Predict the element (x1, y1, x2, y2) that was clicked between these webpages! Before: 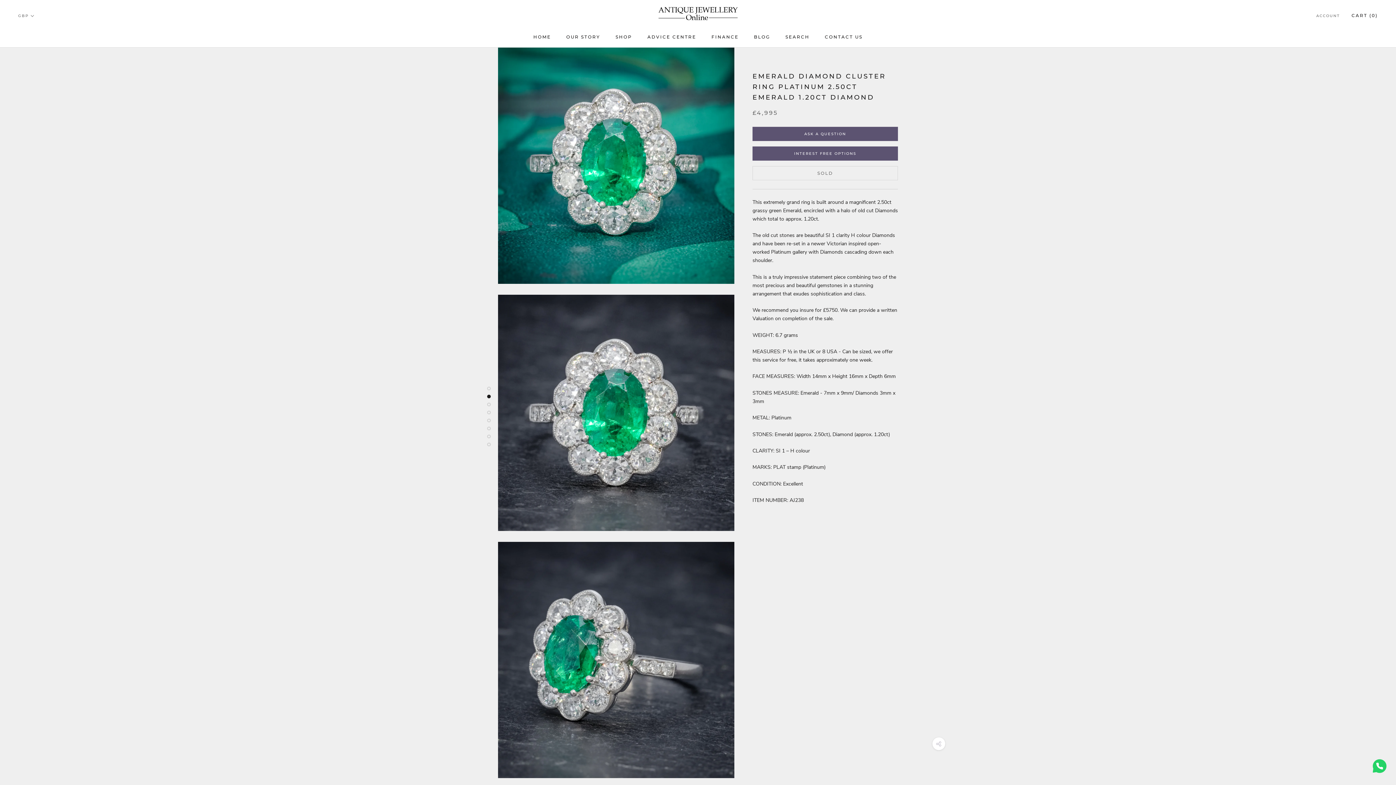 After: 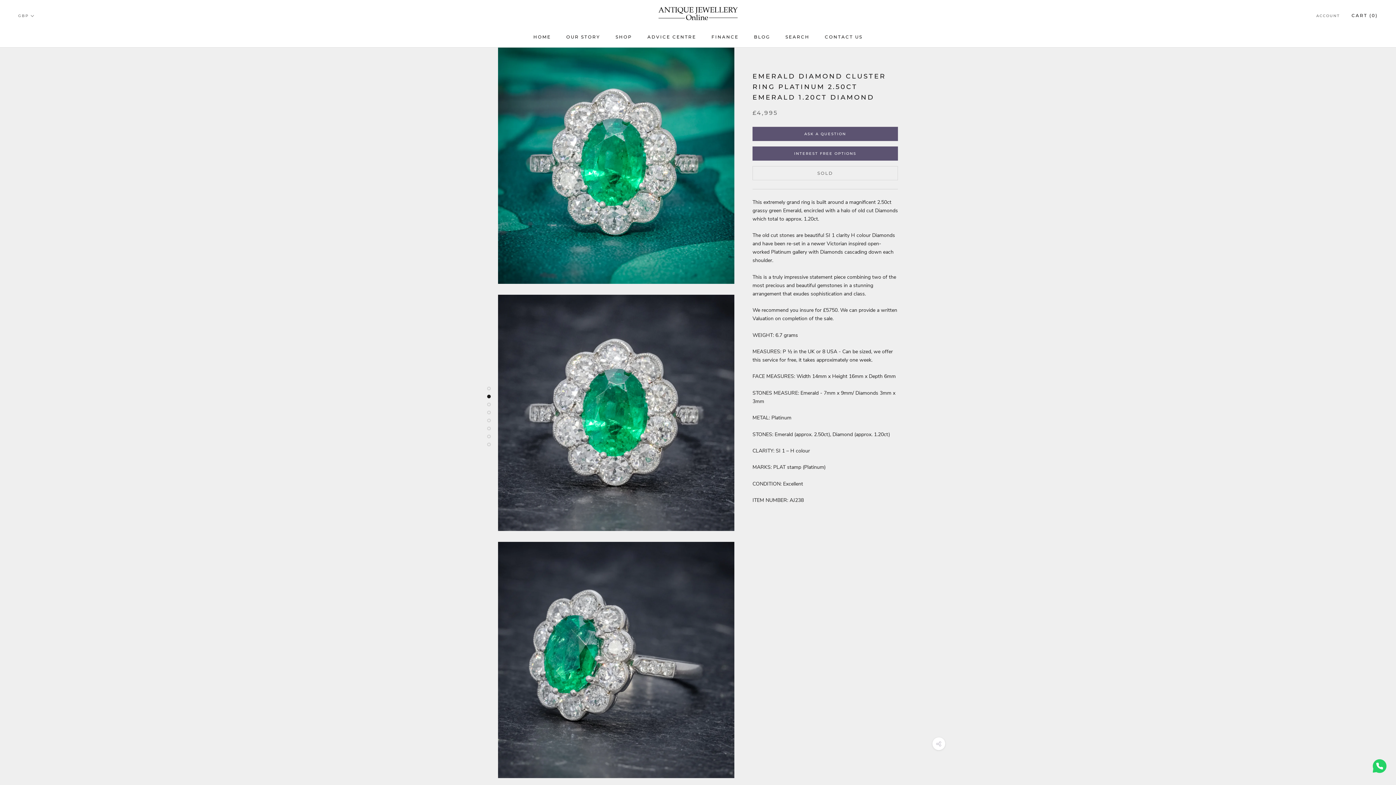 Action: bbox: (487, 386, 490, 390)